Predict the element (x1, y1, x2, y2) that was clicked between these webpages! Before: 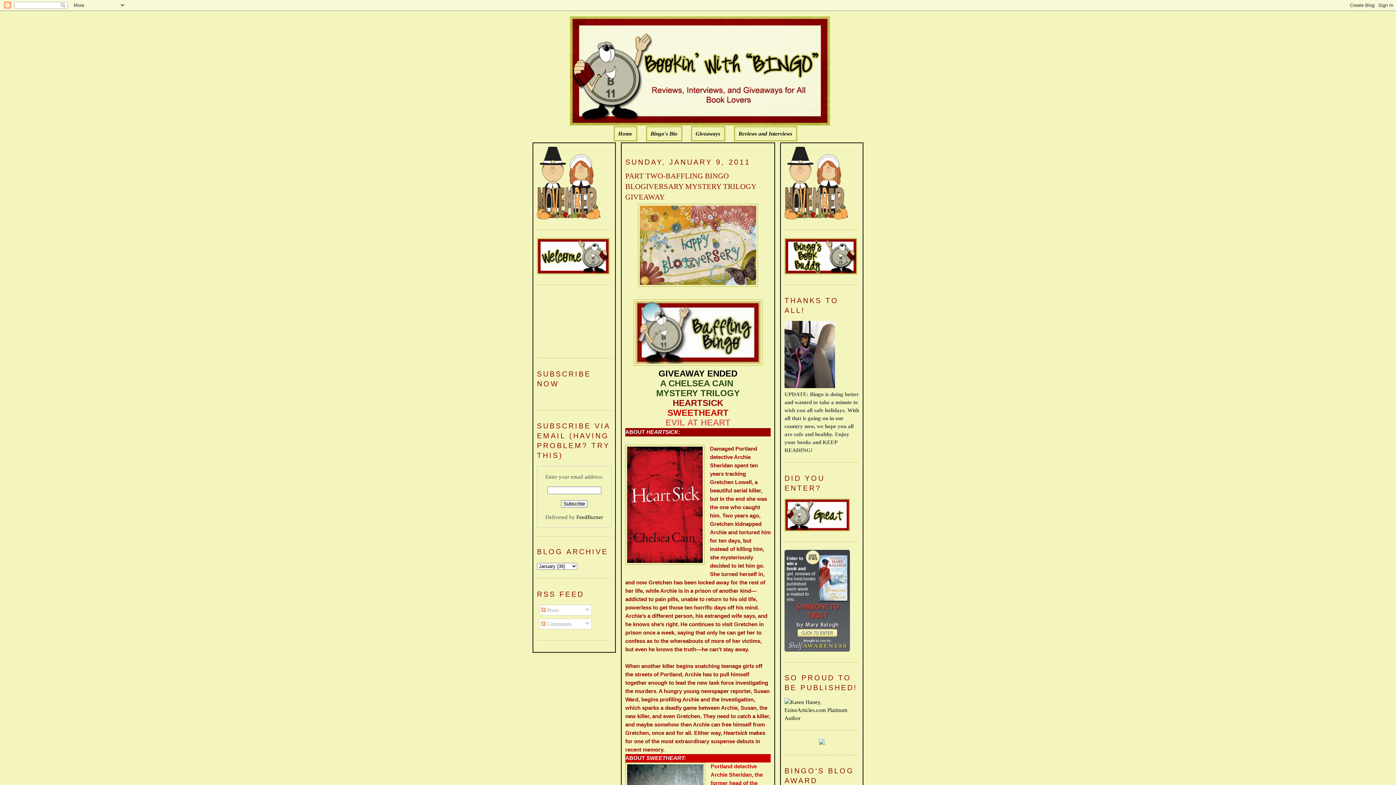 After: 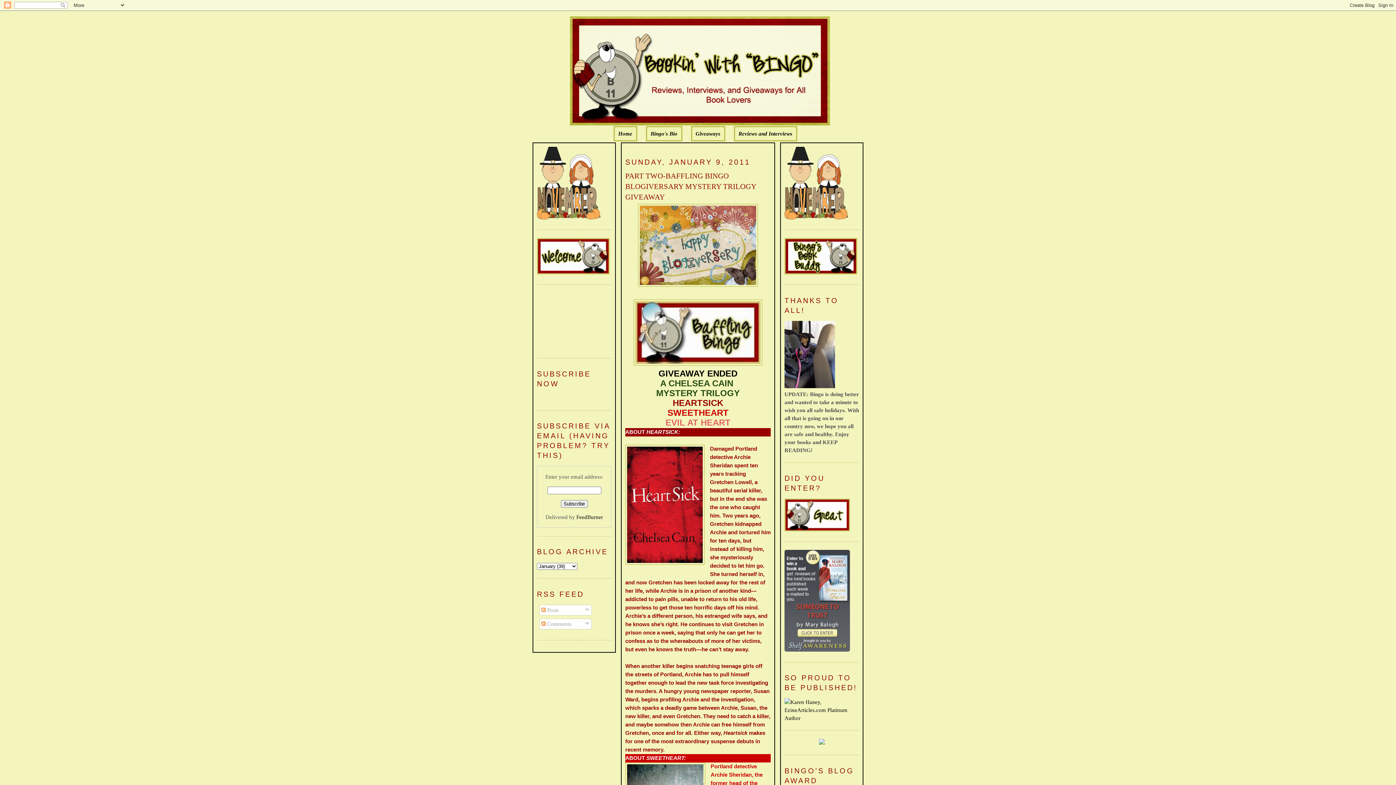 Action: bbox: (638, 283, 758, 287)